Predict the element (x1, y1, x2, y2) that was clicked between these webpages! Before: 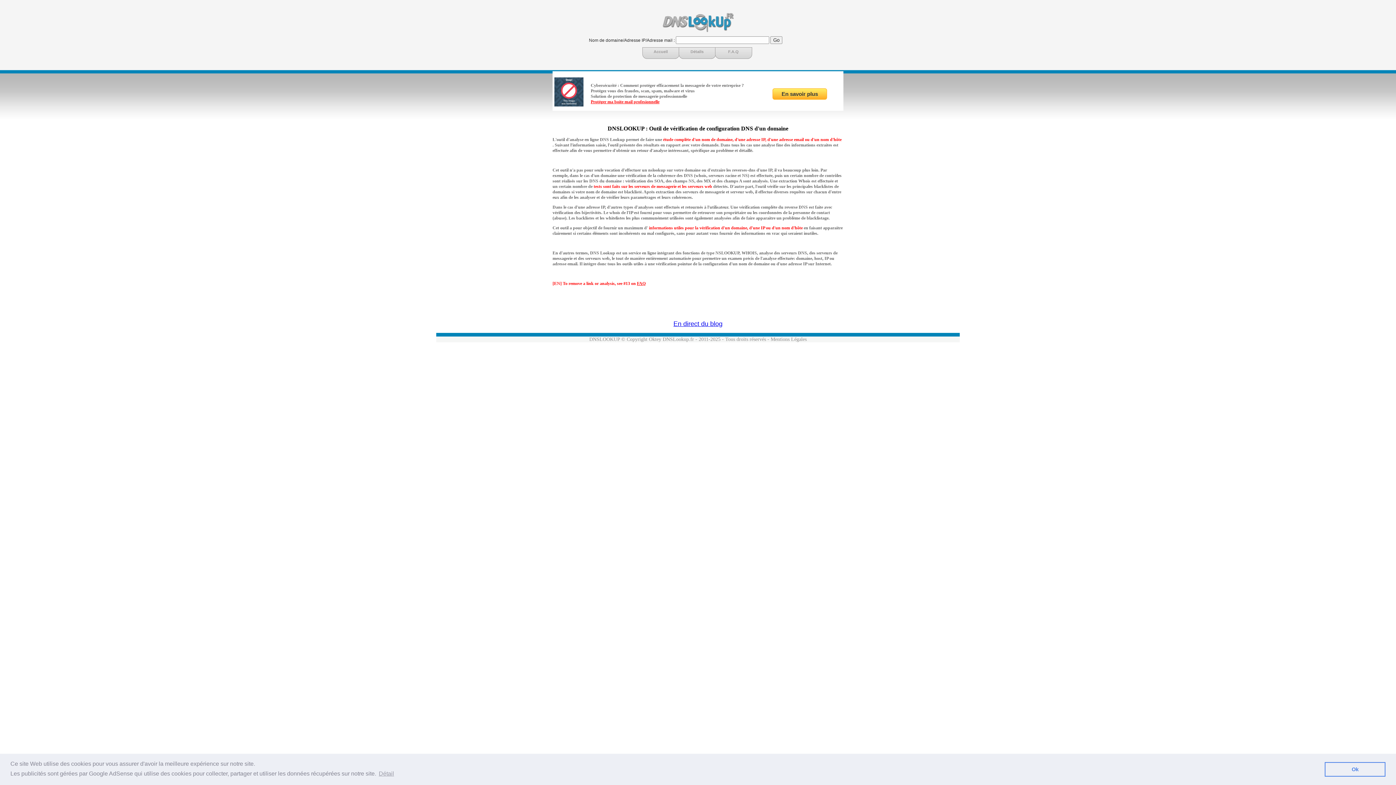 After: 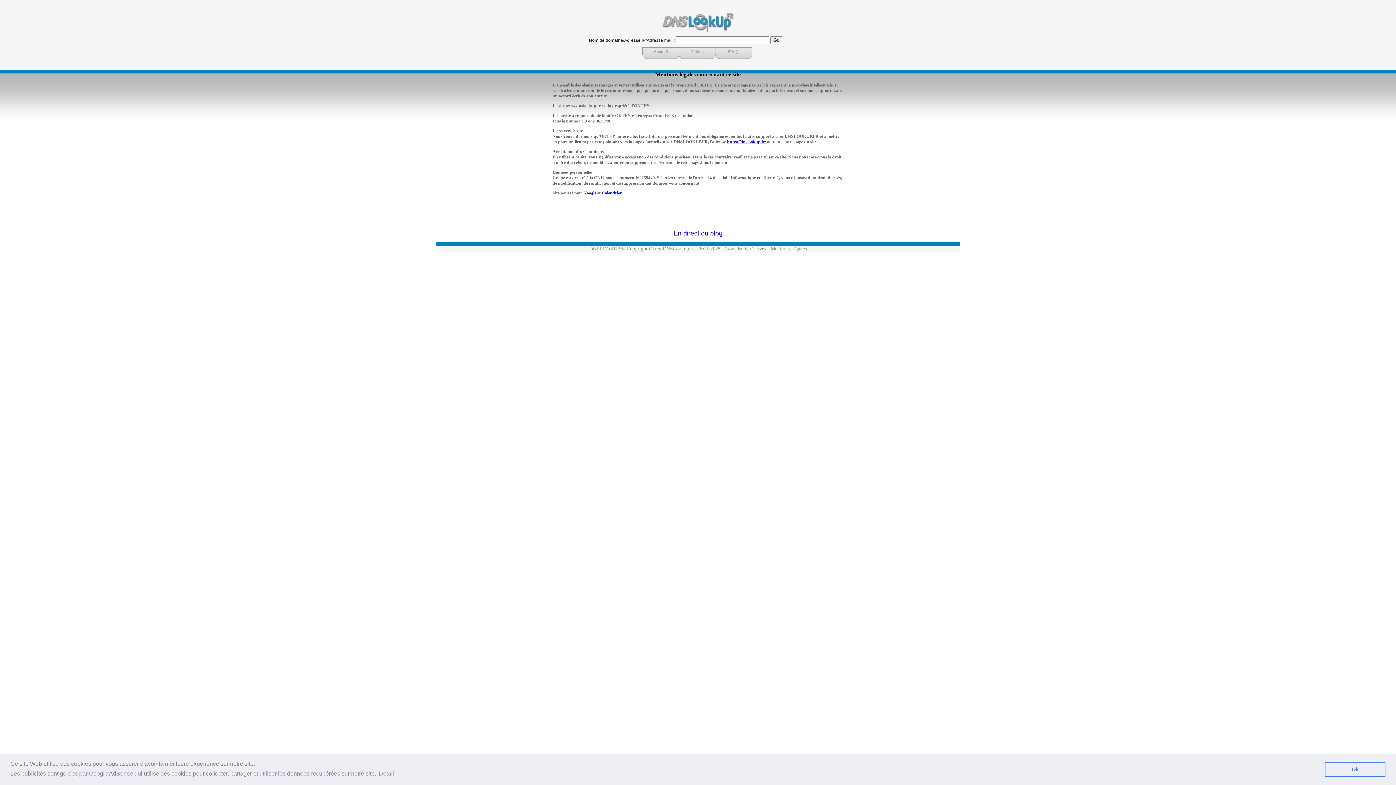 Action: label: Mentions Légales bbox: (770, 336, 806, 342)